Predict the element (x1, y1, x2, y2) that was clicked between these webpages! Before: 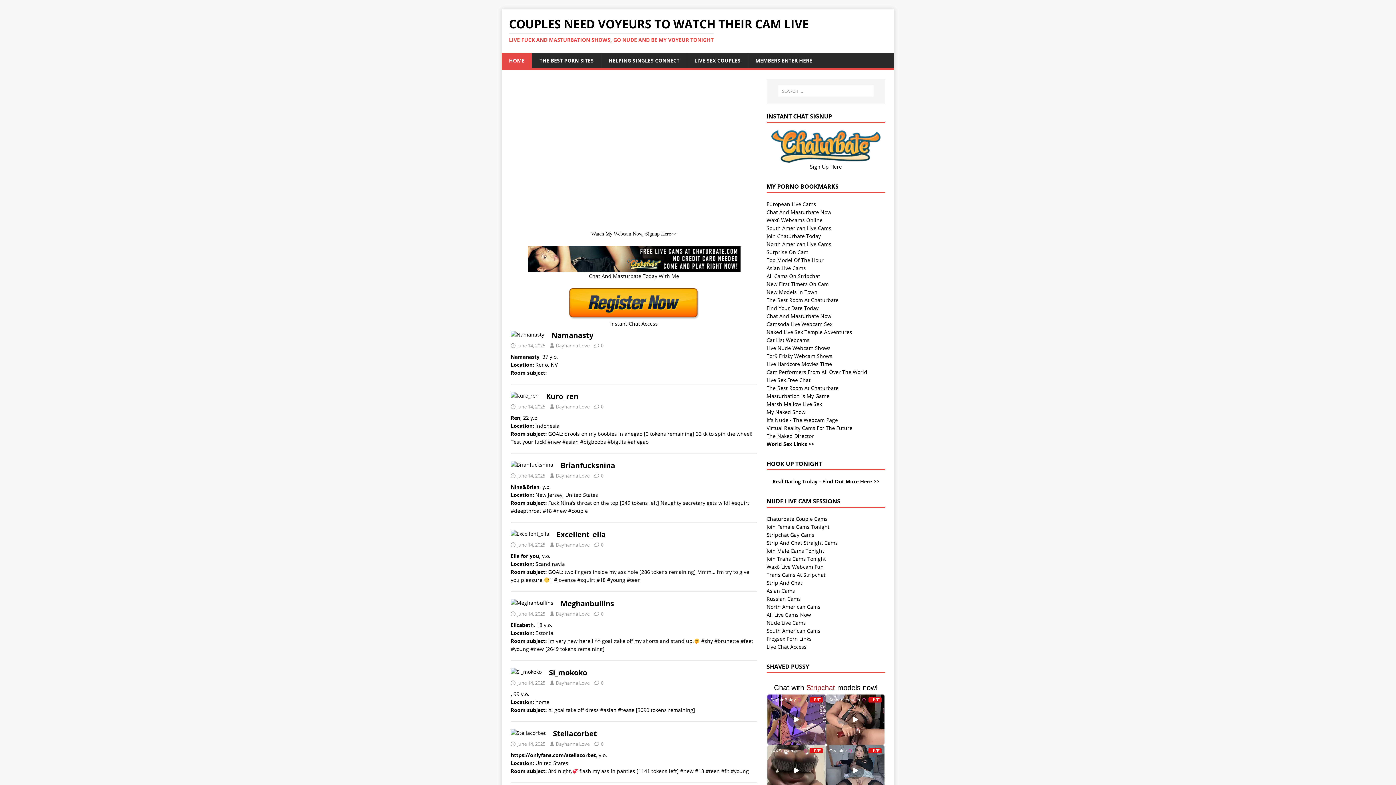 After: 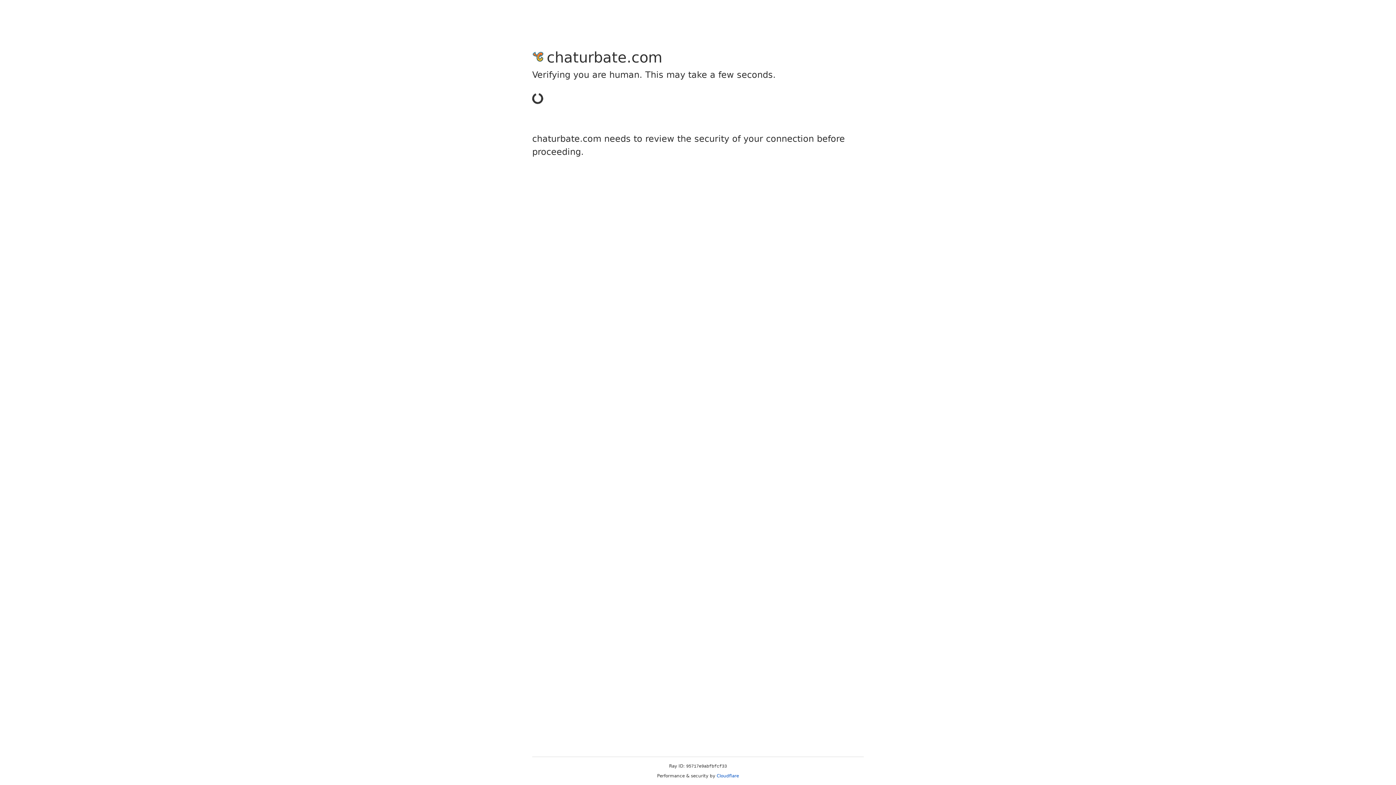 Action: bbox: (766, 643, 806, 650) label: Live Chat Access